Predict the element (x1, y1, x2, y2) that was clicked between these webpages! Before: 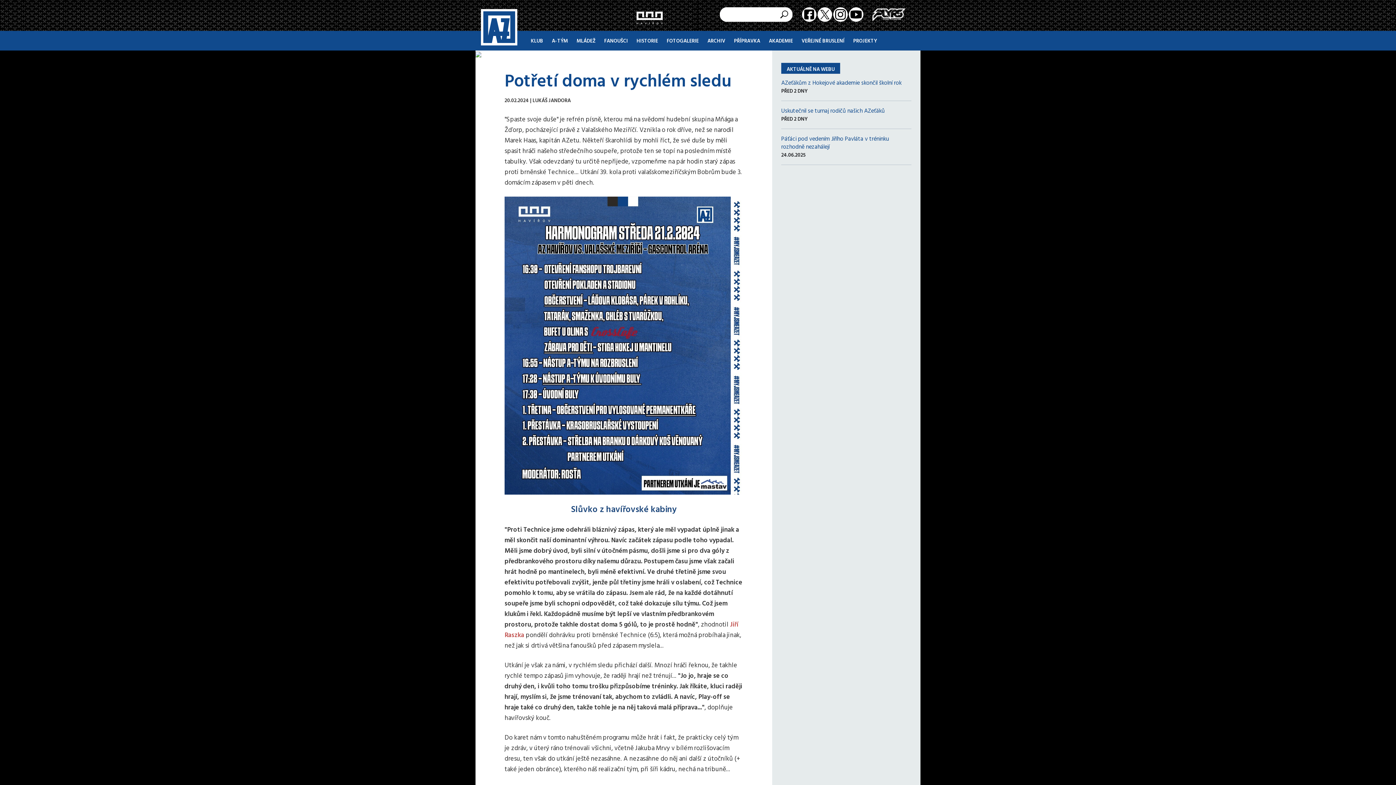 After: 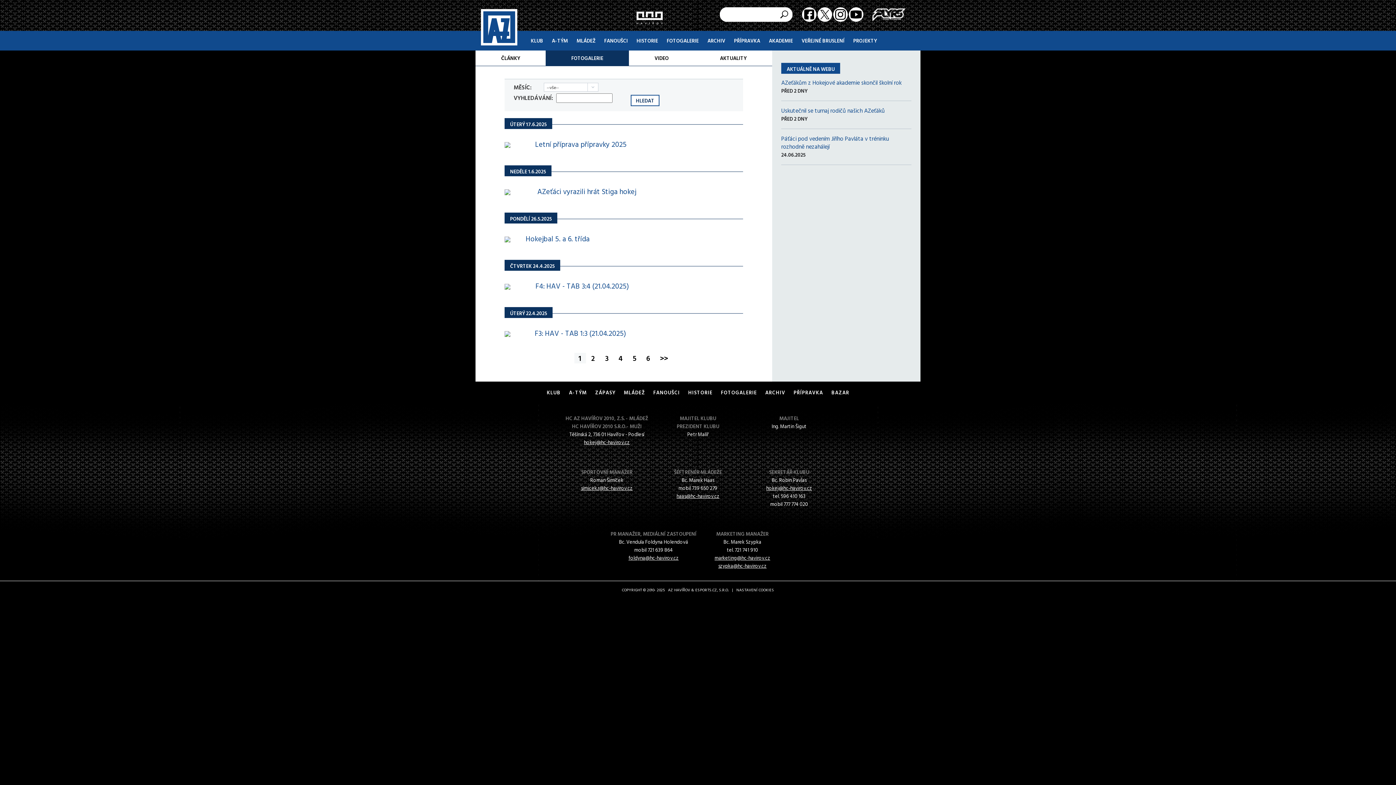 Action: label: FOTOGALERIE bbox: (662, 30, 703, 50)